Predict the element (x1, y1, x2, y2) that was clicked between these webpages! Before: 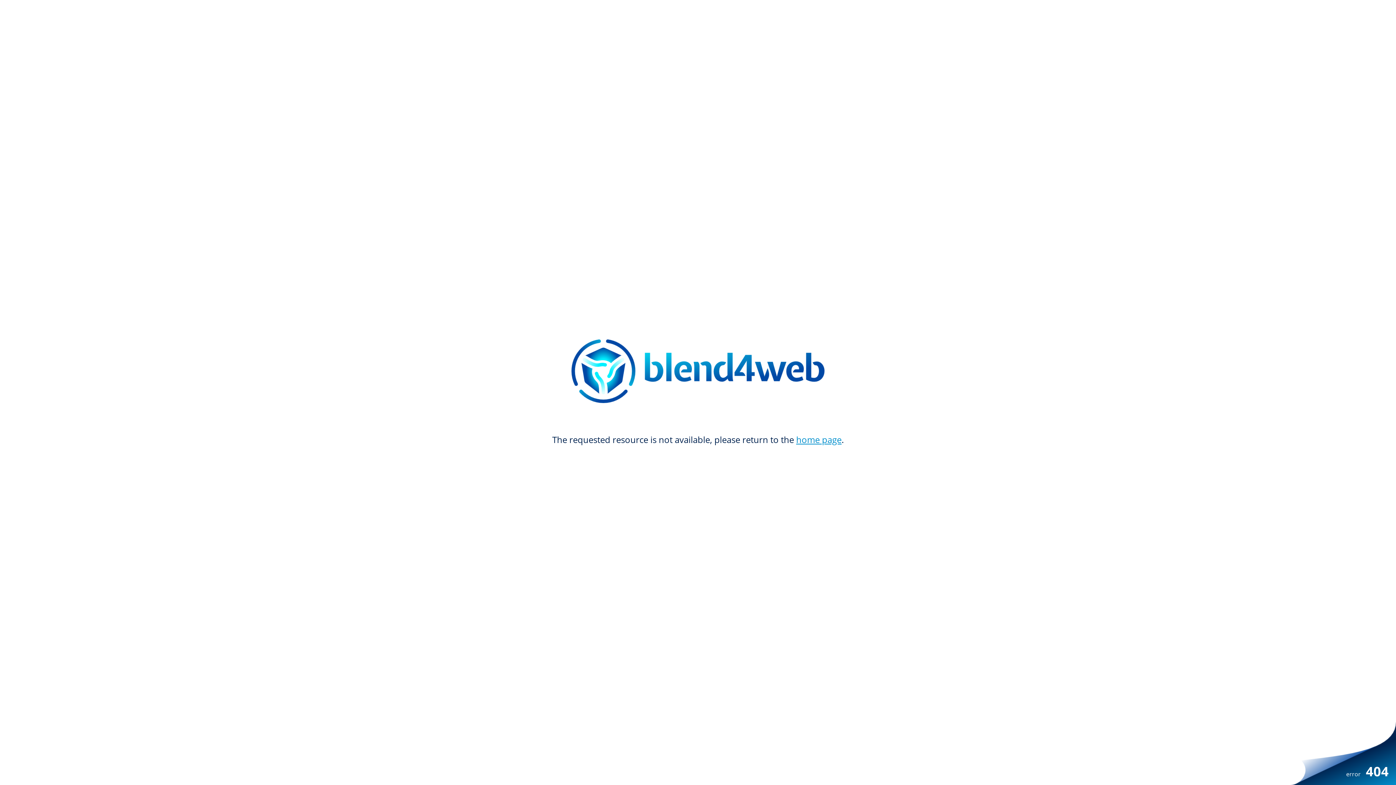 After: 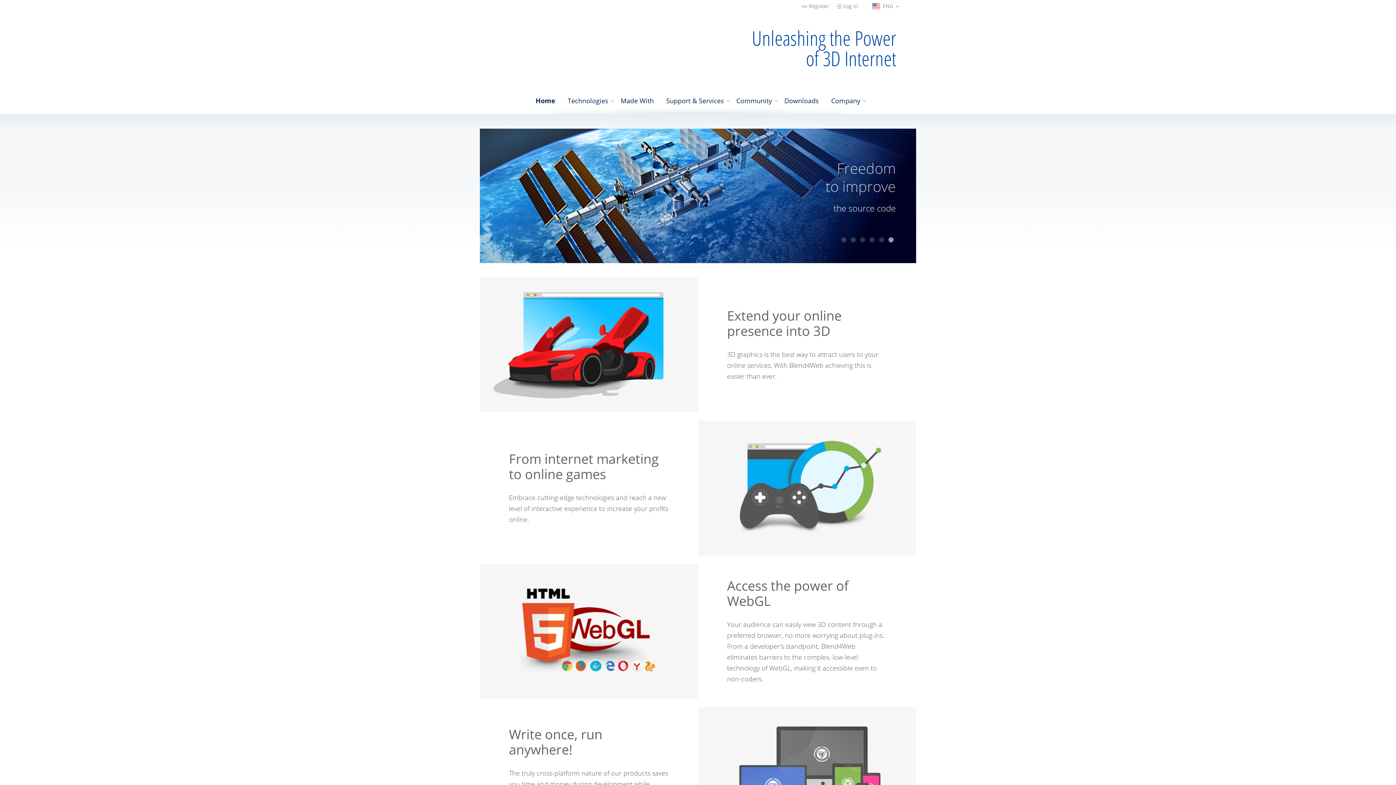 Action: bbox: (349, 339, 1047, 403)